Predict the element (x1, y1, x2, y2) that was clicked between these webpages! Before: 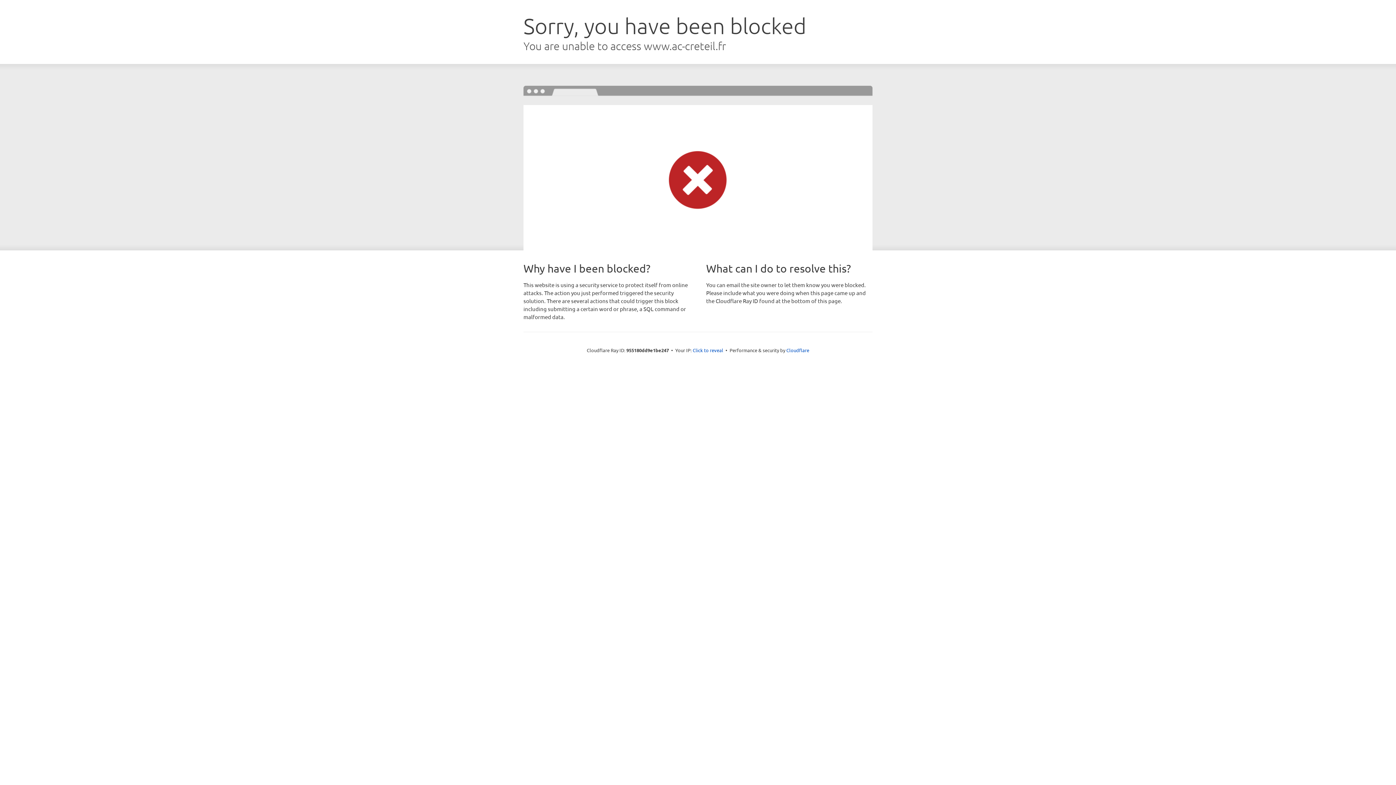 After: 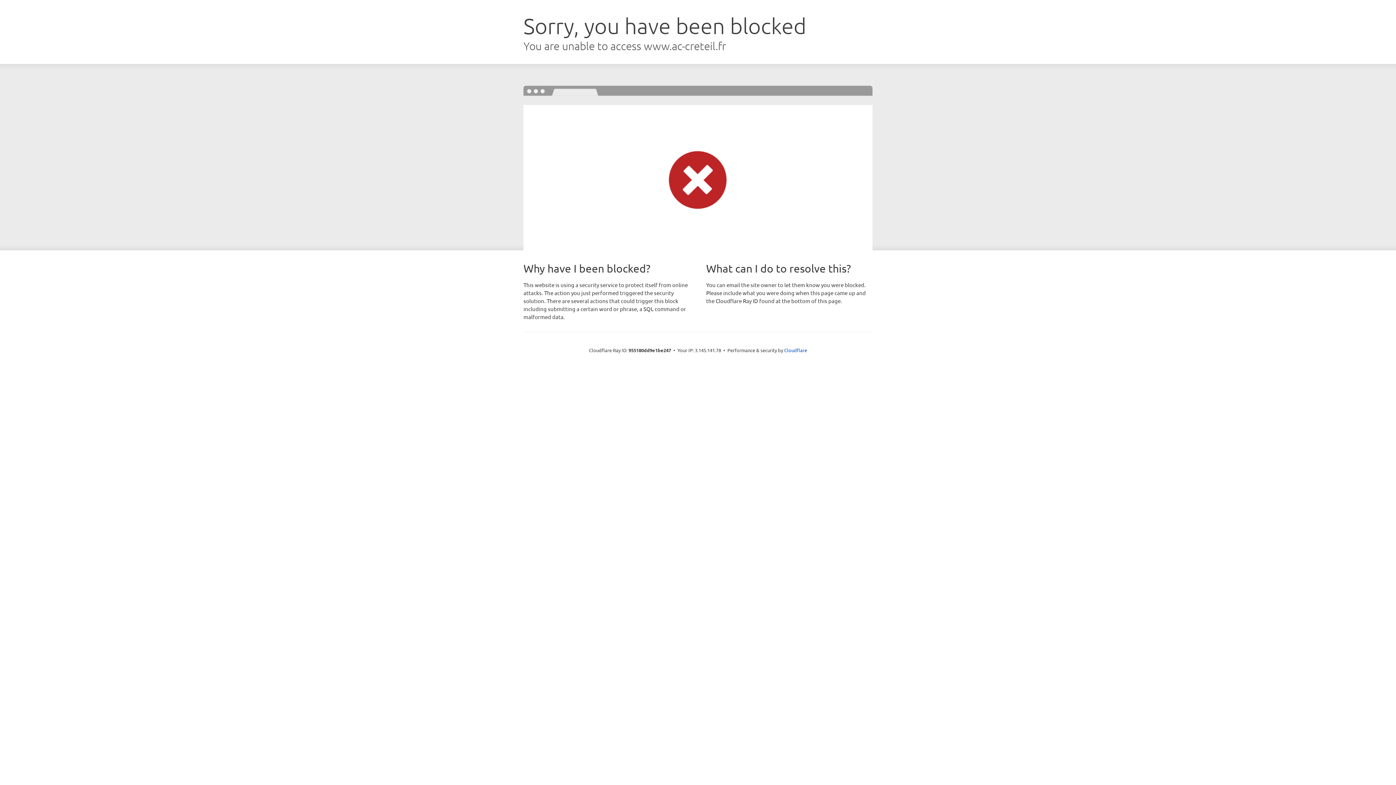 Action: label: Click to reveal bbox: (692, 346, 723, 353)